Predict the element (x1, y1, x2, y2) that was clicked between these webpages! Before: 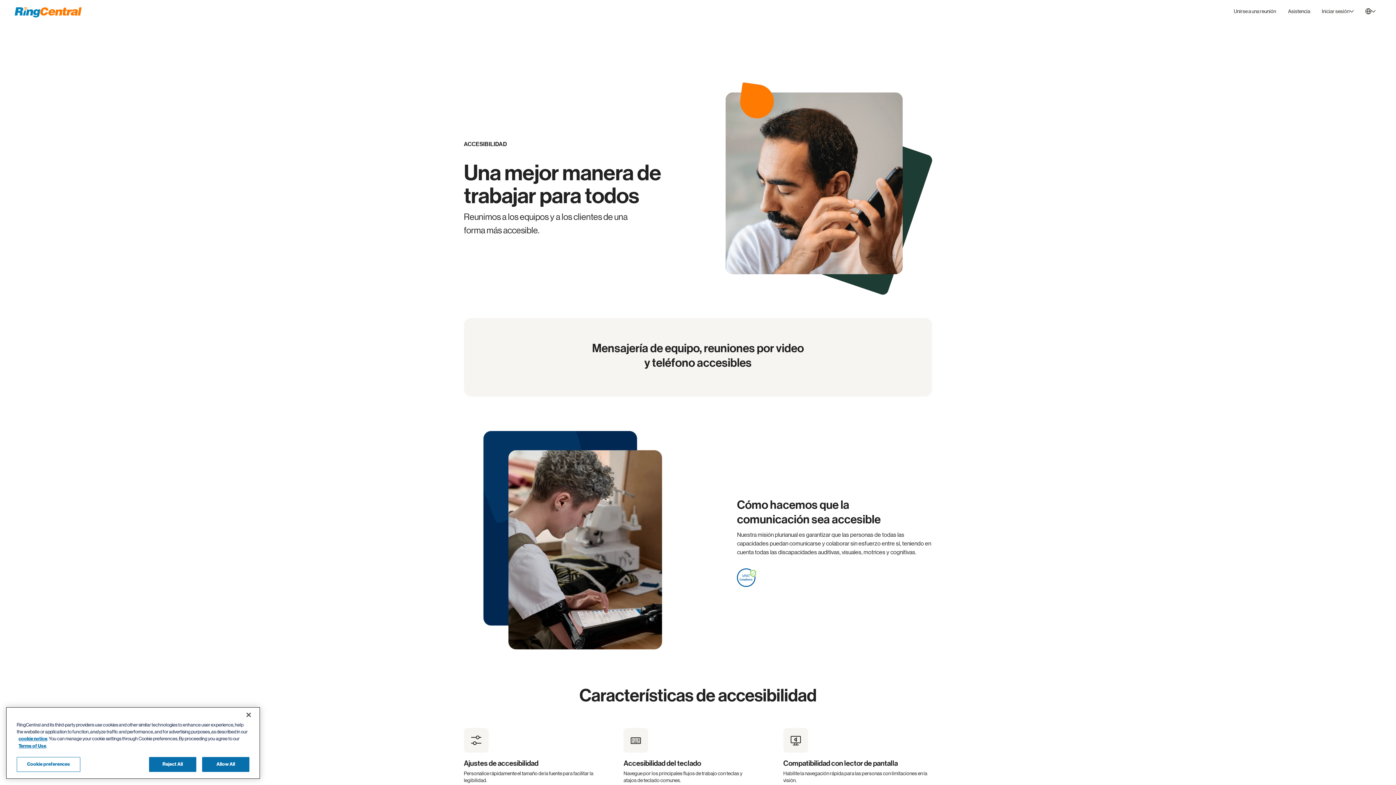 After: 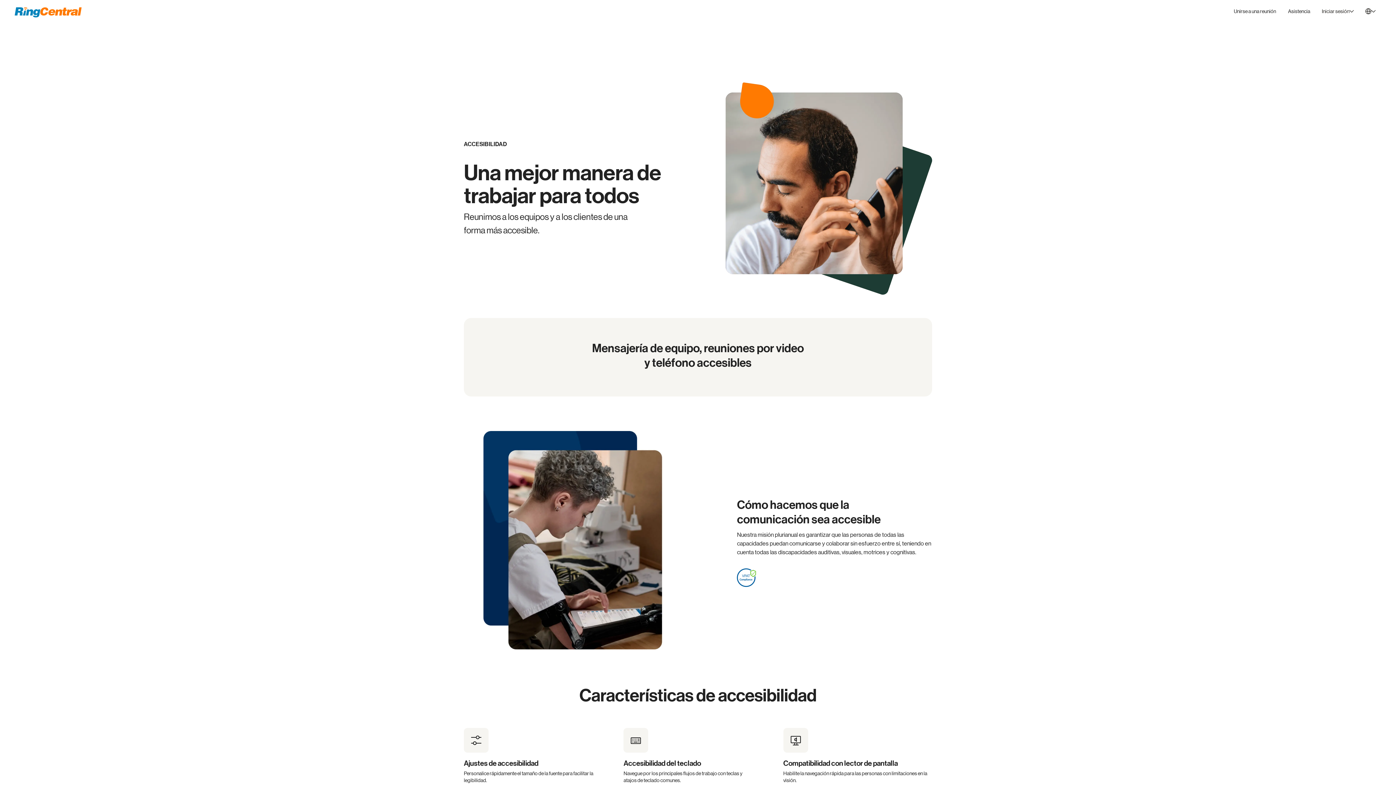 Action: bbox: (1288, 8, 1310, 13) label: Support